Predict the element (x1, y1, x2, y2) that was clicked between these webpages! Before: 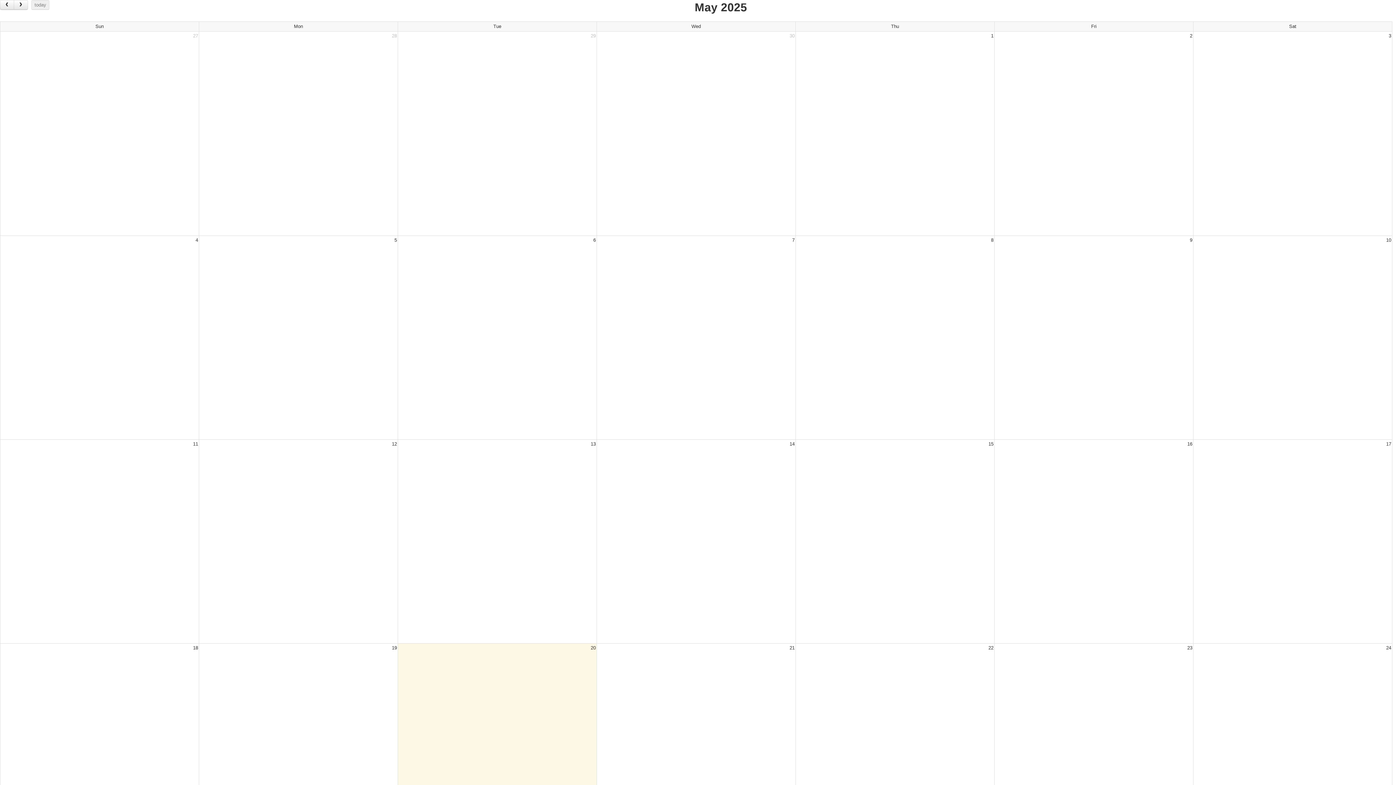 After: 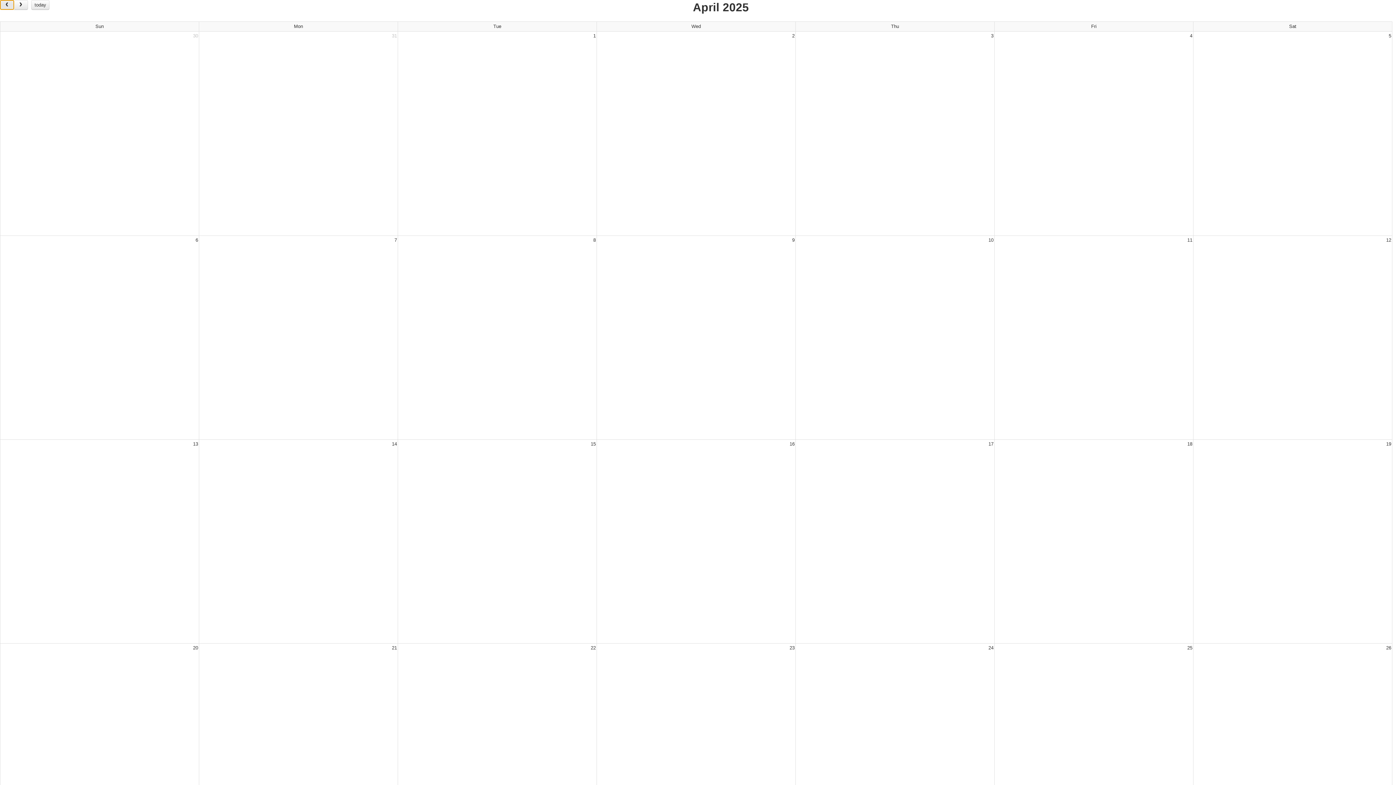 Action: bbox: (0, 0, 14, 9)